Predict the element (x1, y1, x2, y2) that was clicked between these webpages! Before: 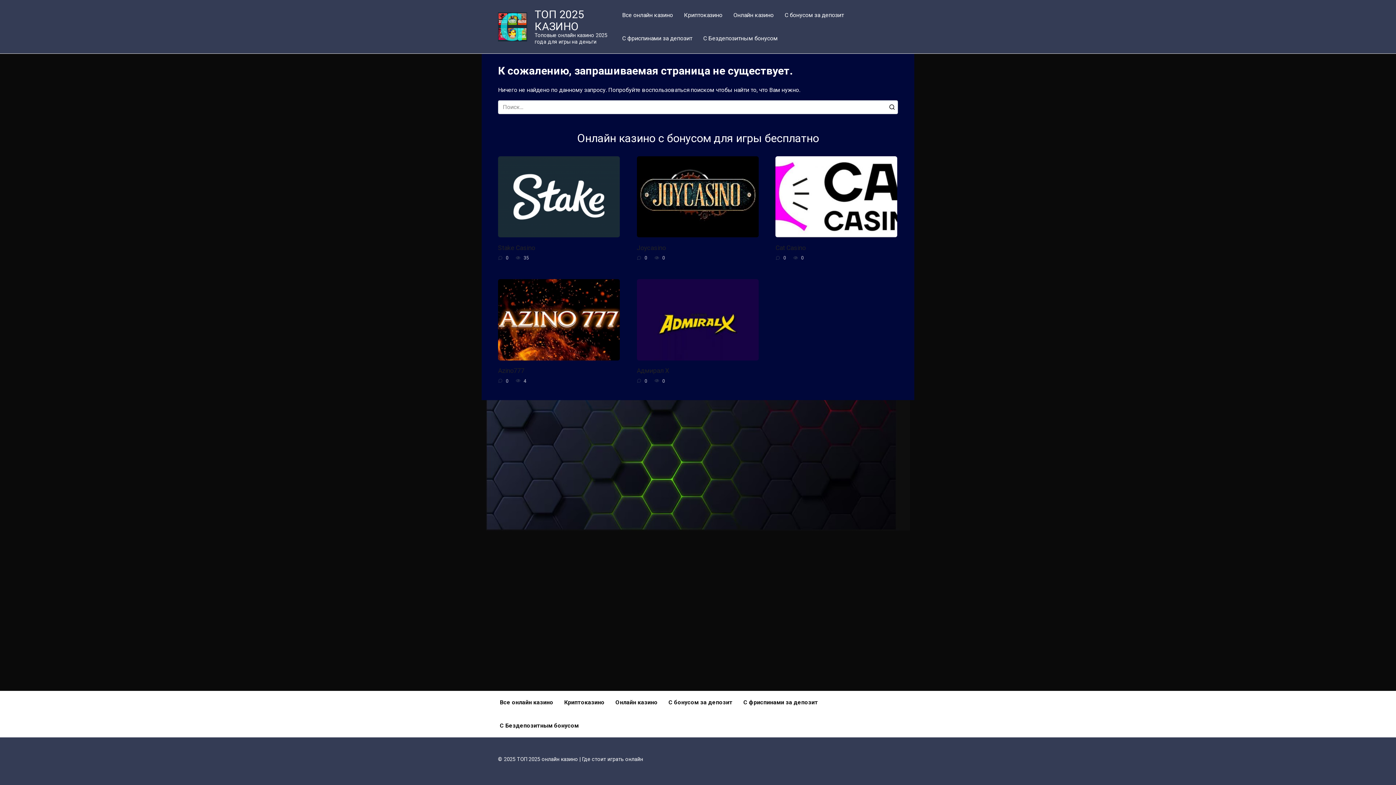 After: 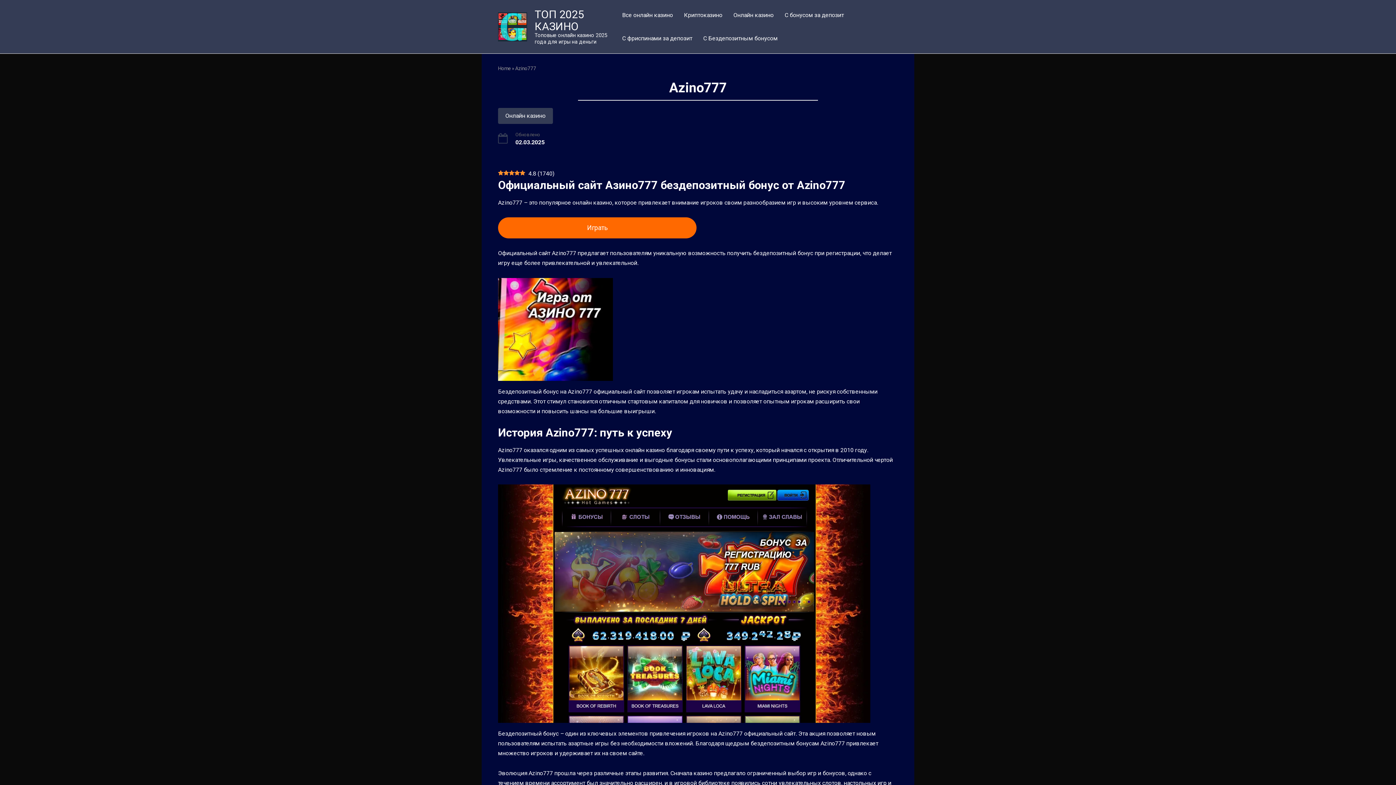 Action: bbox: (498, 366, 524, 375) label: Azino777